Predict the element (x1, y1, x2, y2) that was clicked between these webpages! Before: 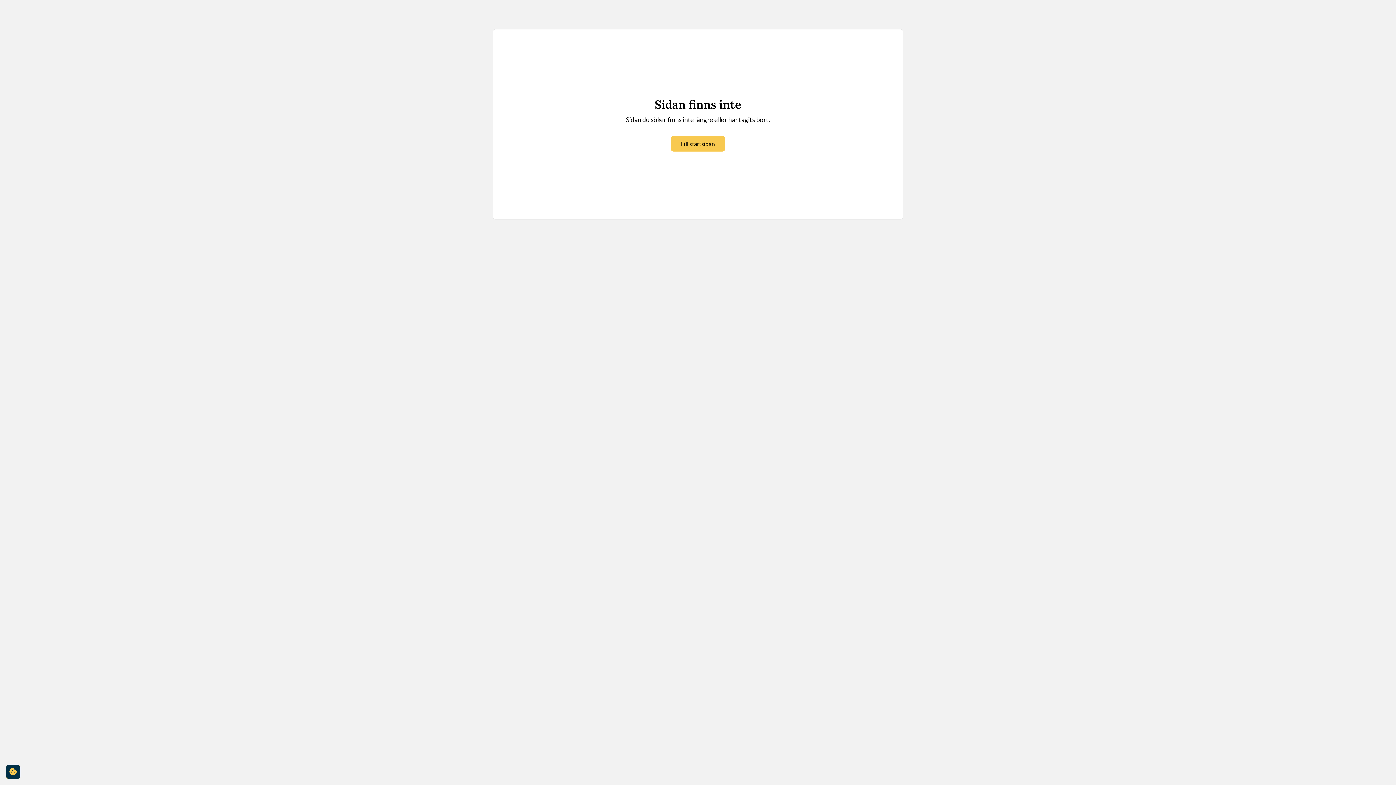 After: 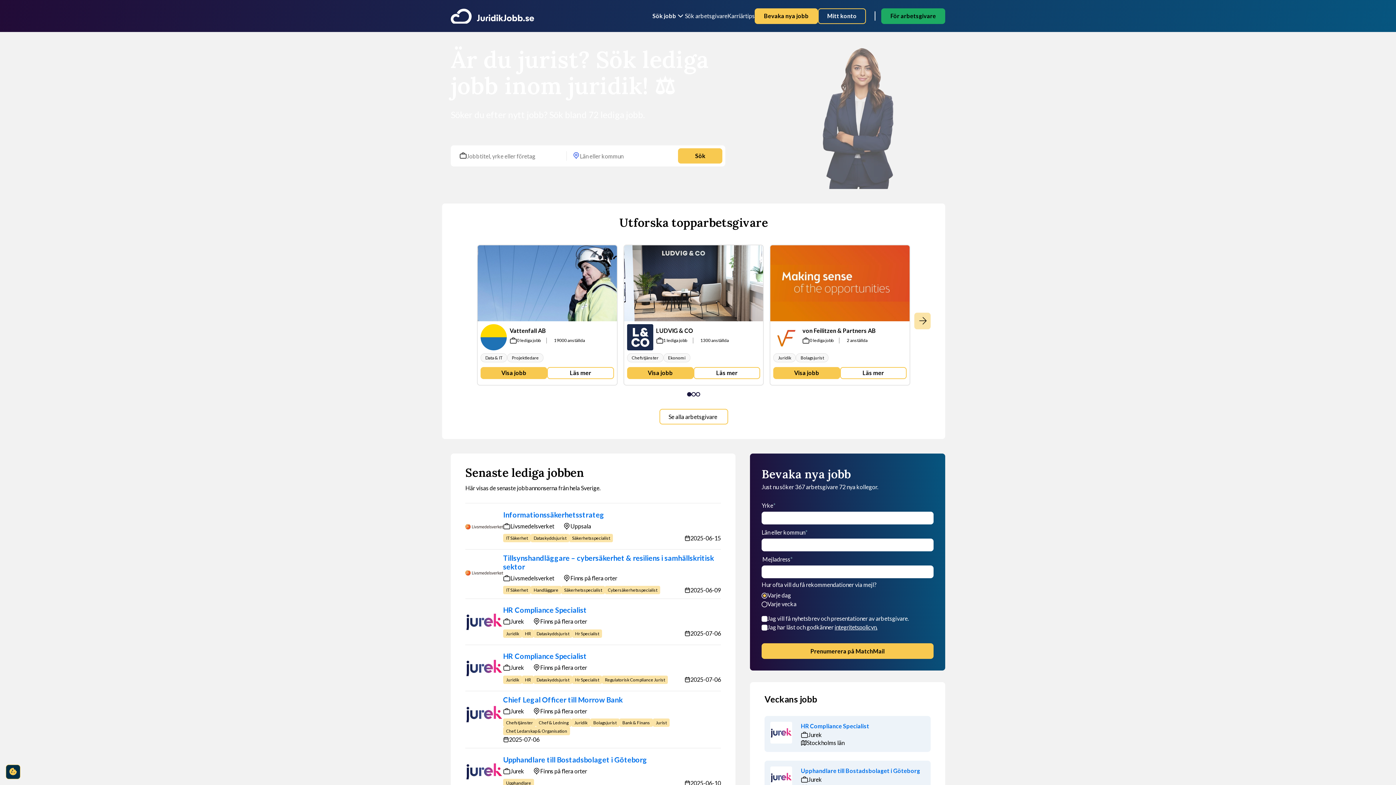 Action: bbox: (670, 136, 725, 151) label: Till startsidan